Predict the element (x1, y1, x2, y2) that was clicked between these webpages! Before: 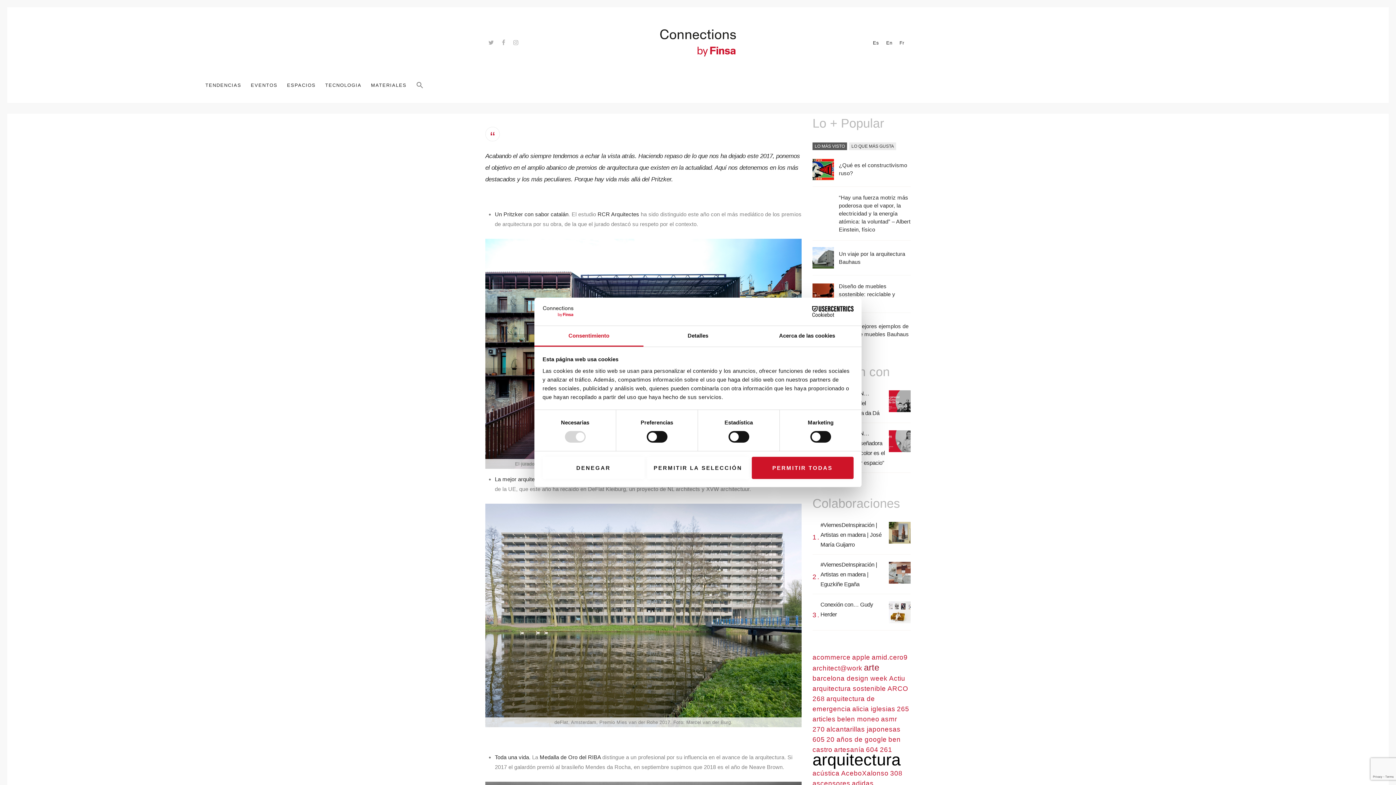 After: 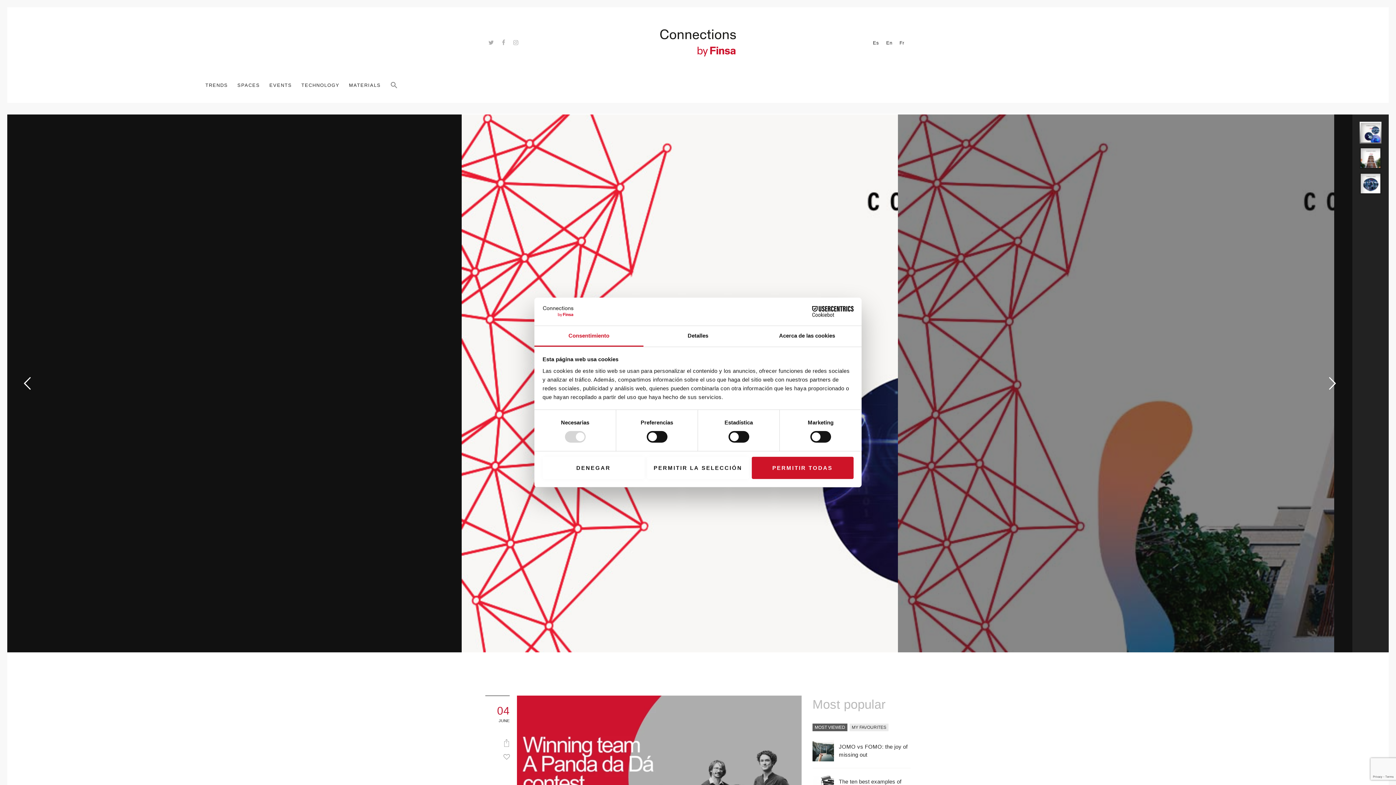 Action: bbox: (882, 37, 896, 47) label: En